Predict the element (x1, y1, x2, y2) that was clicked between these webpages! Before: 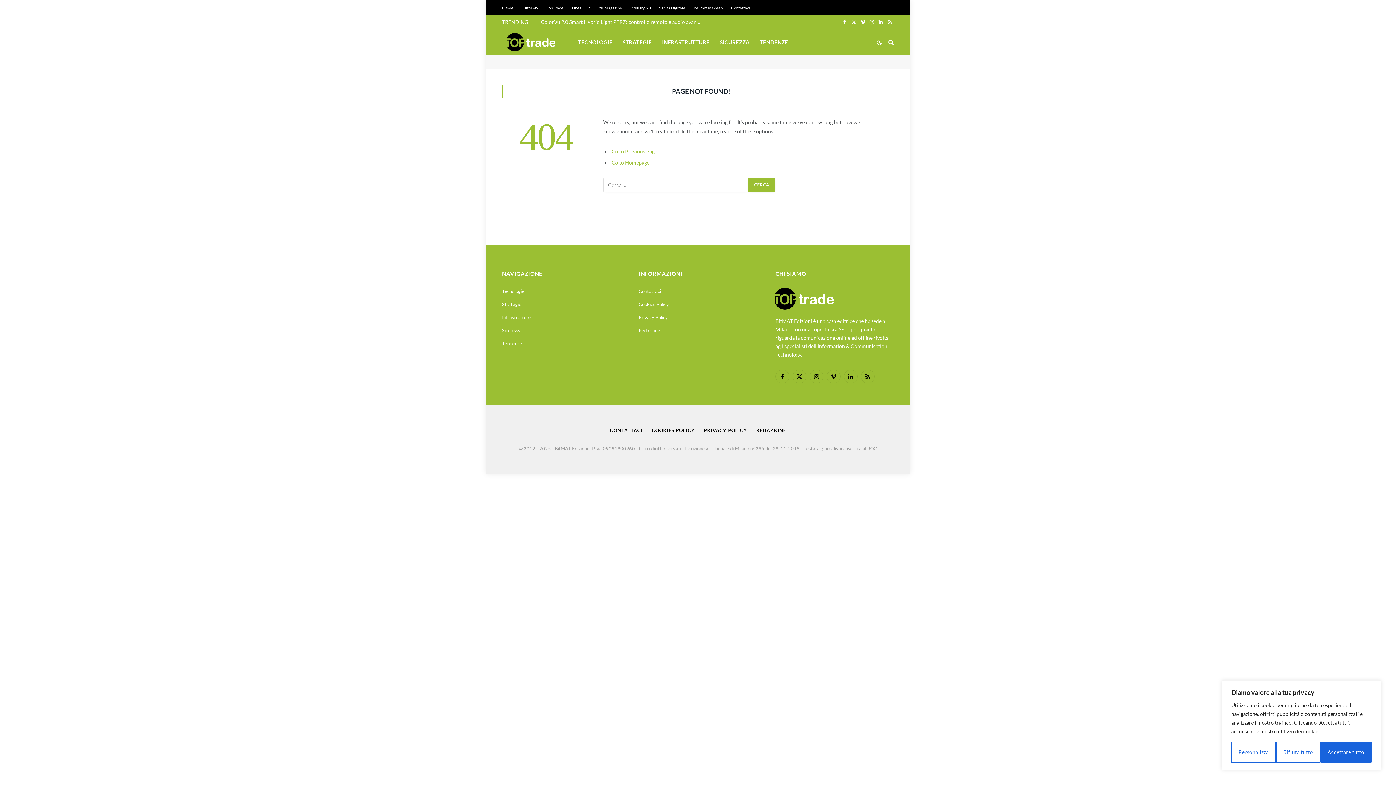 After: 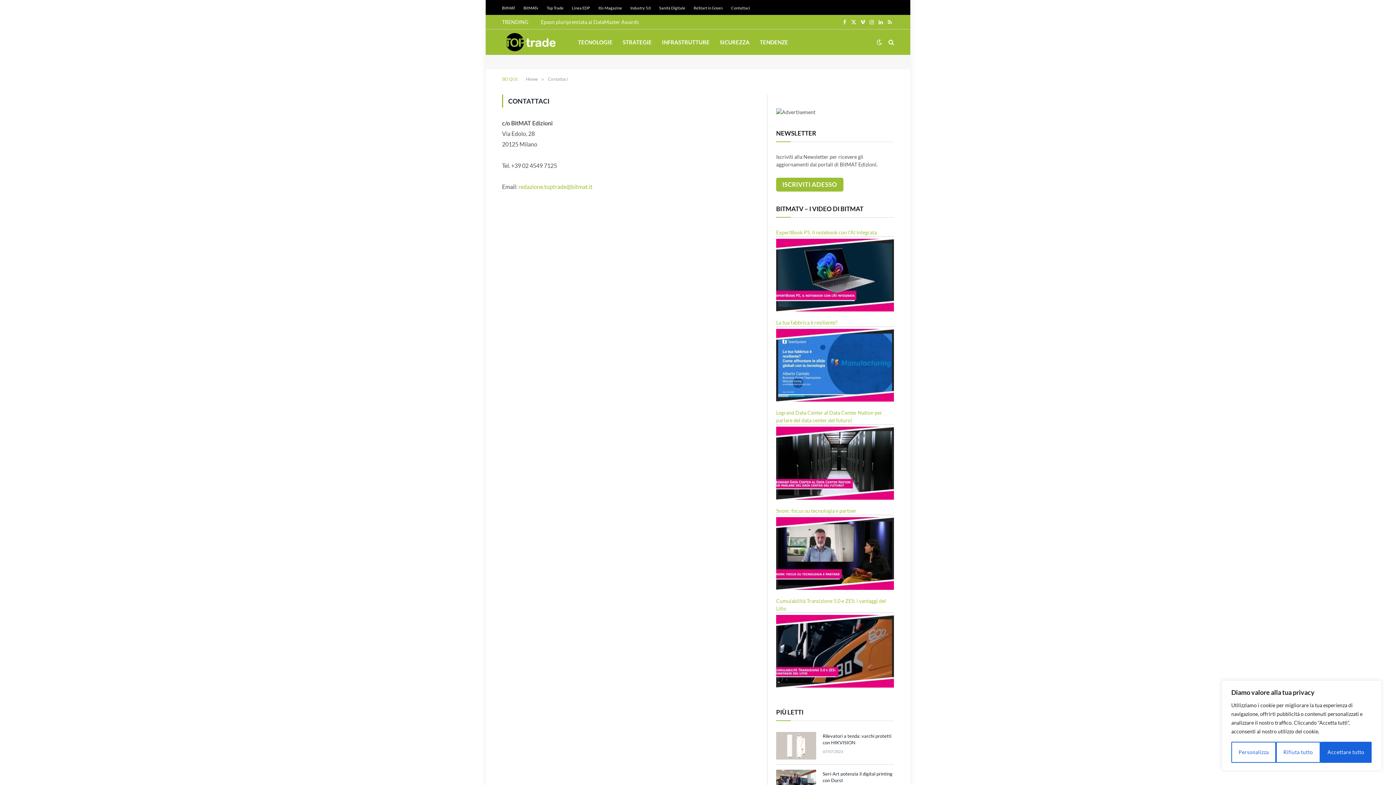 Action: bbox: (610, 427, 642, 433) label: CONTATTACI